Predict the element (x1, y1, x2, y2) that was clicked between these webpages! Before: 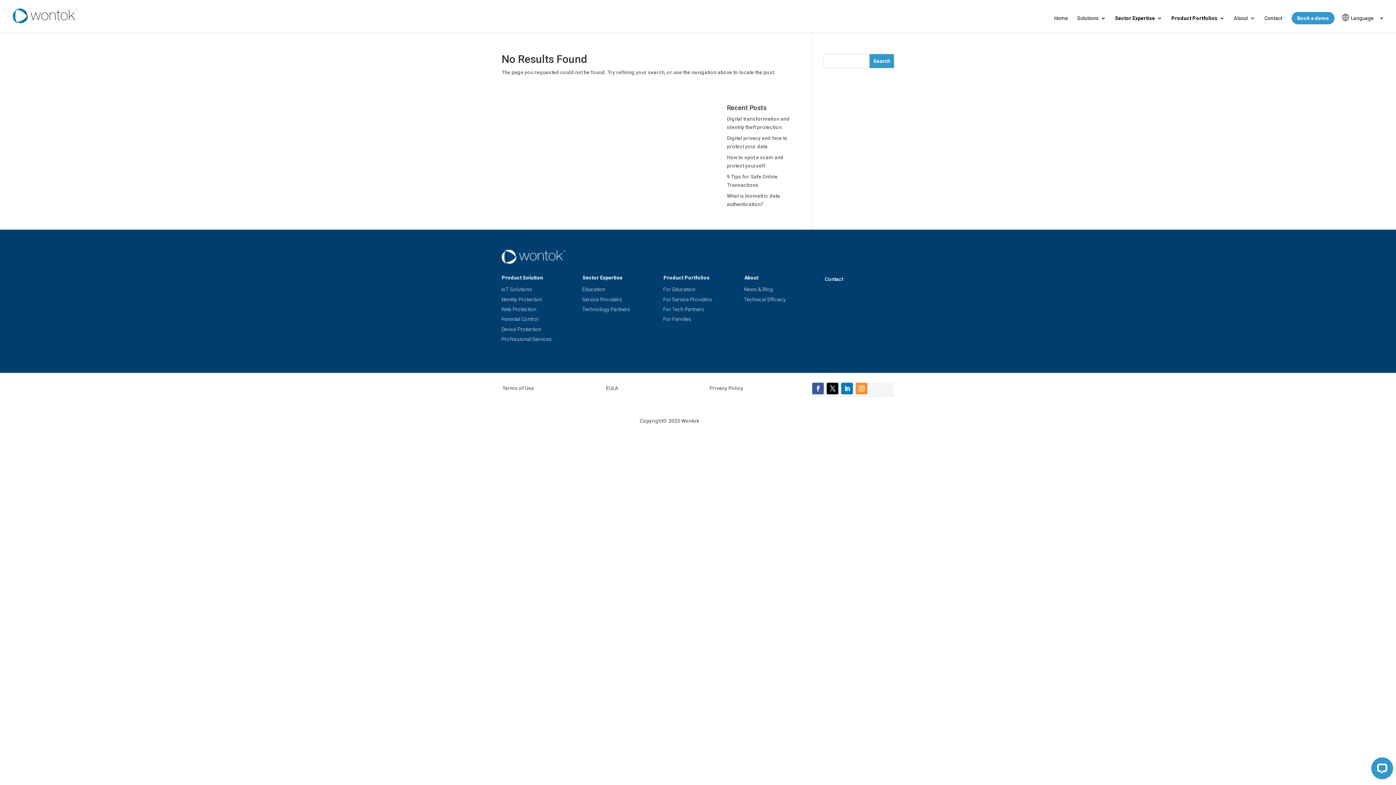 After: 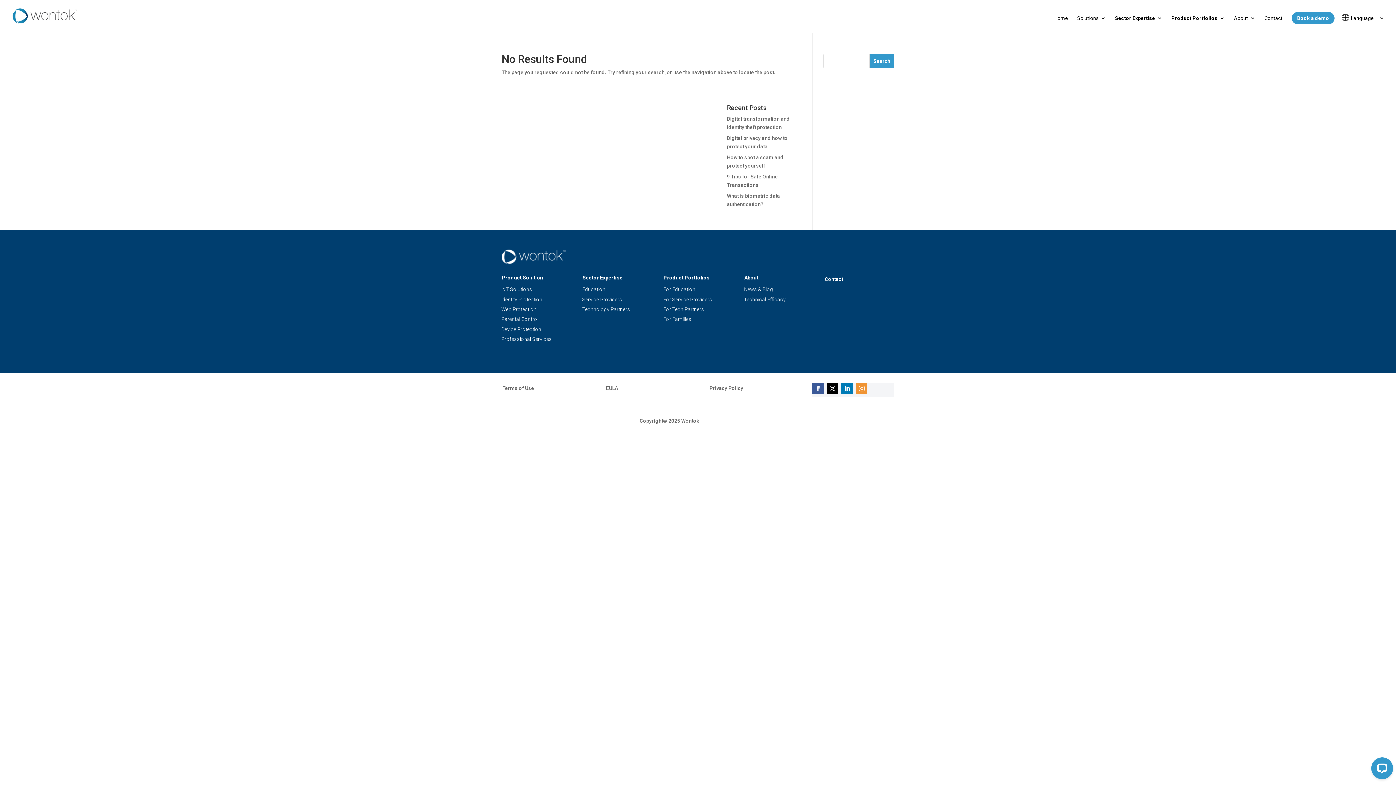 Action: bbox: (856, 383, 867, 394)